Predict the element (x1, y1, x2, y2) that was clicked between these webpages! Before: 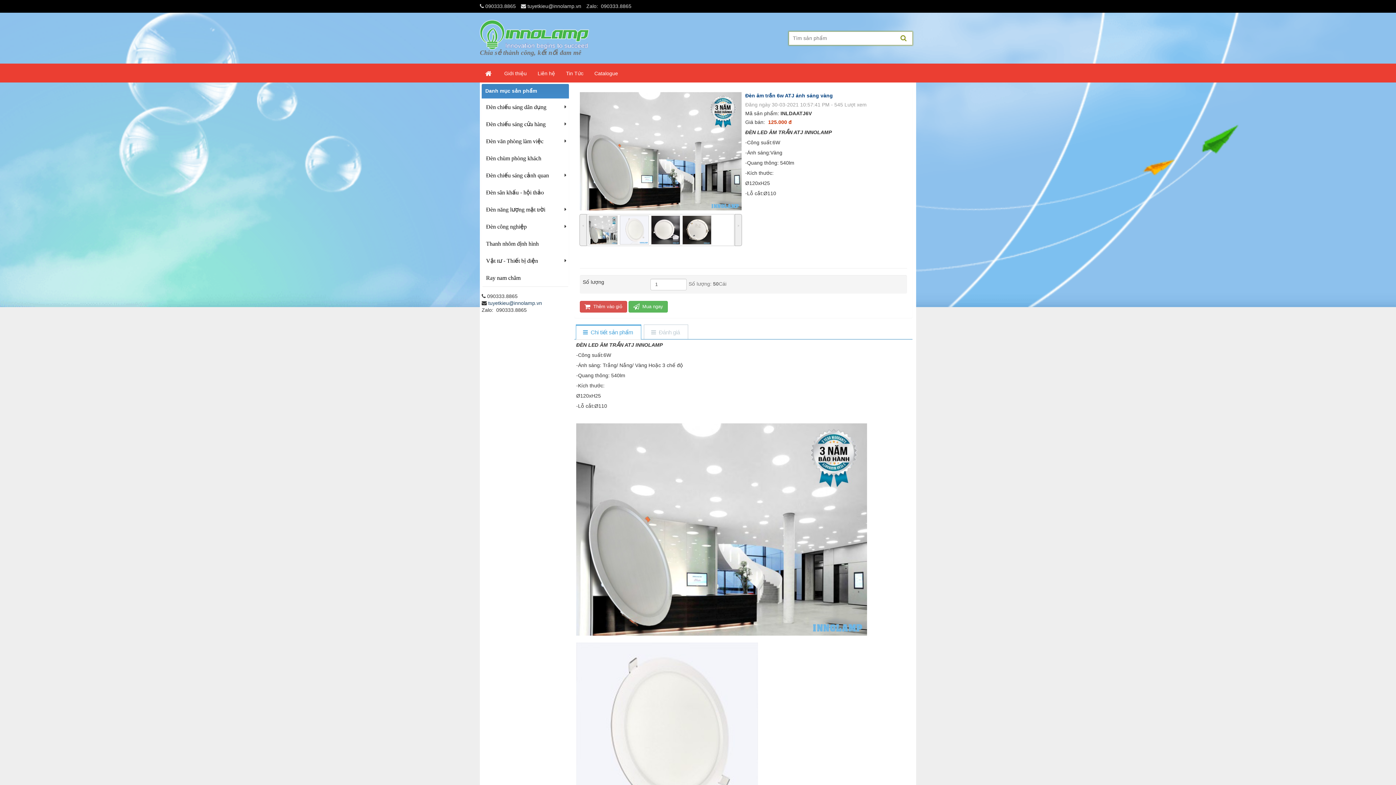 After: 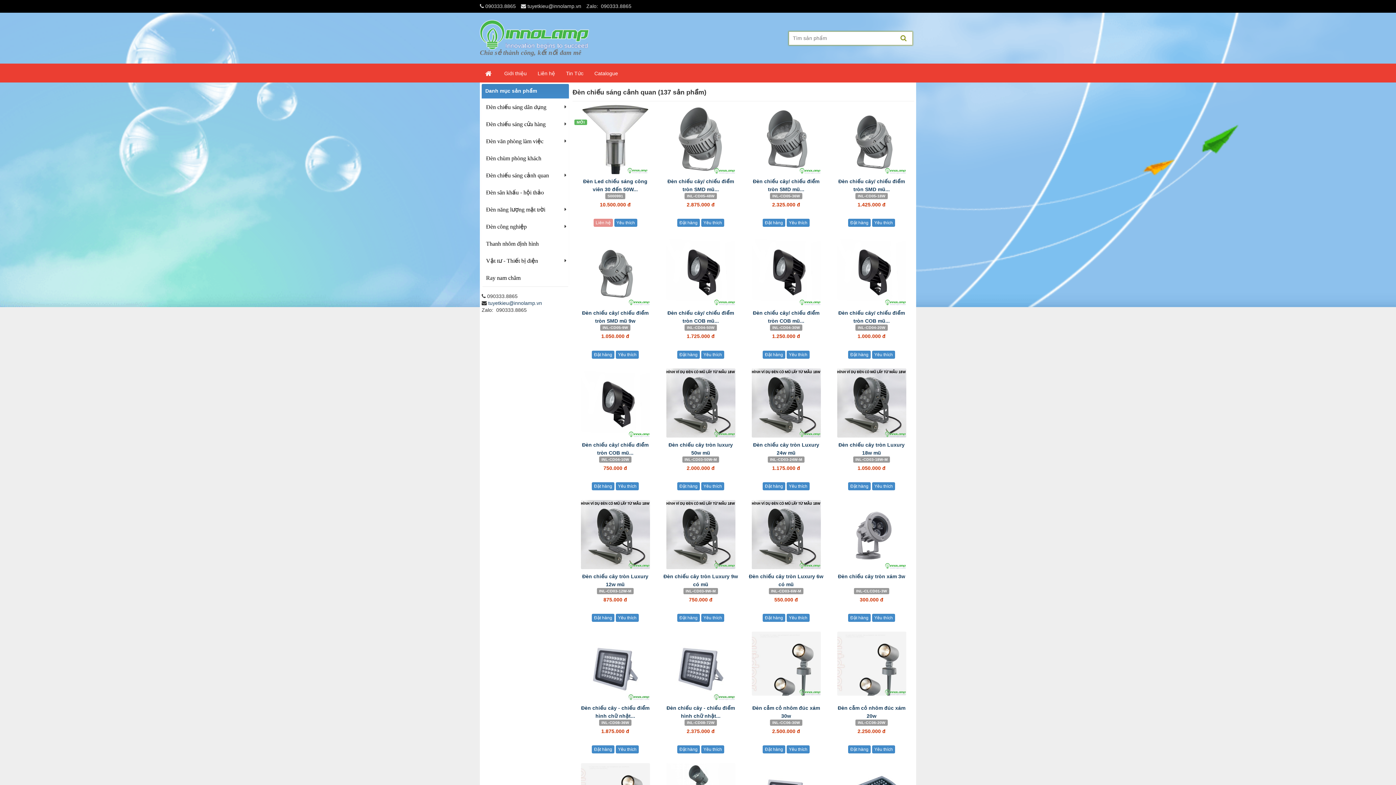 Action: bbox: (484, 169, 549, 181) label: Đèn chiếu sáng cảnh quan